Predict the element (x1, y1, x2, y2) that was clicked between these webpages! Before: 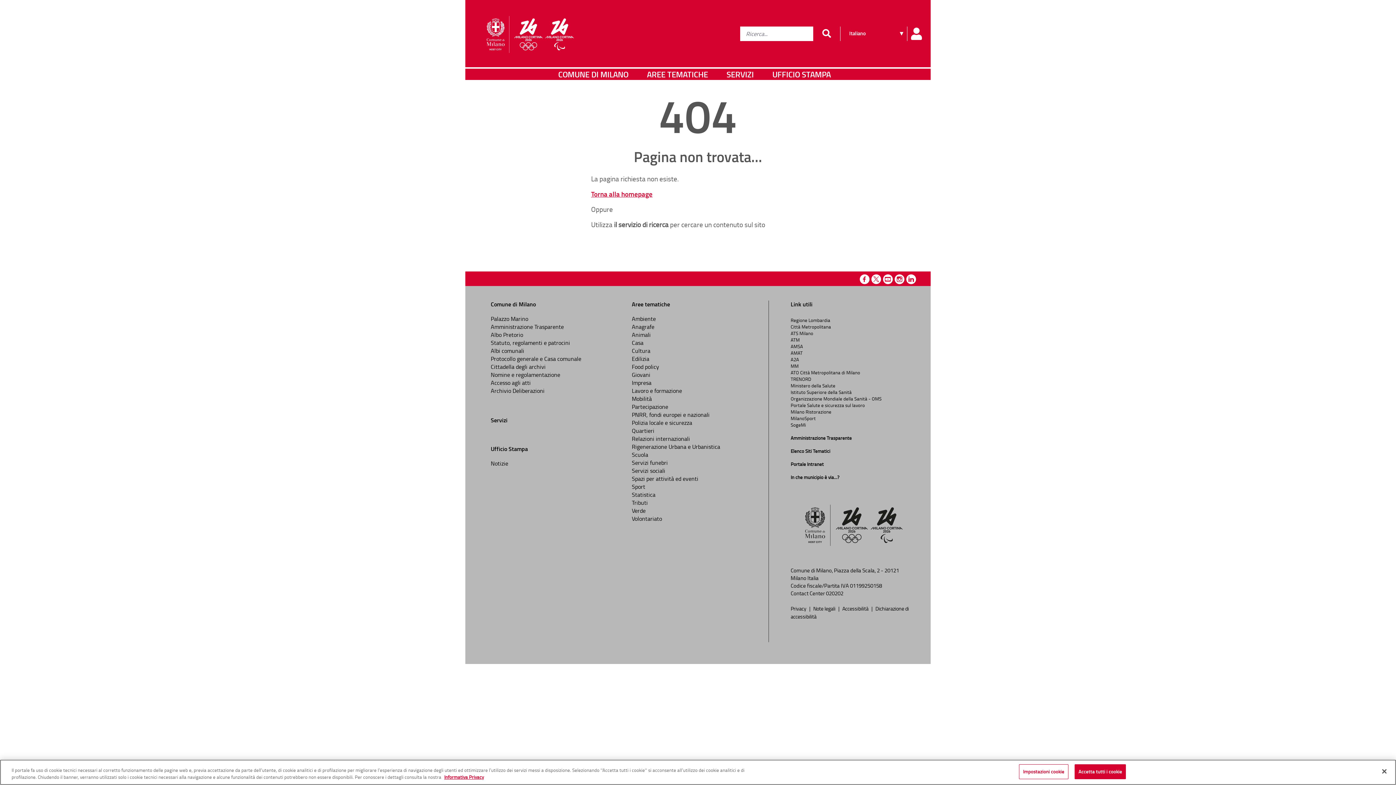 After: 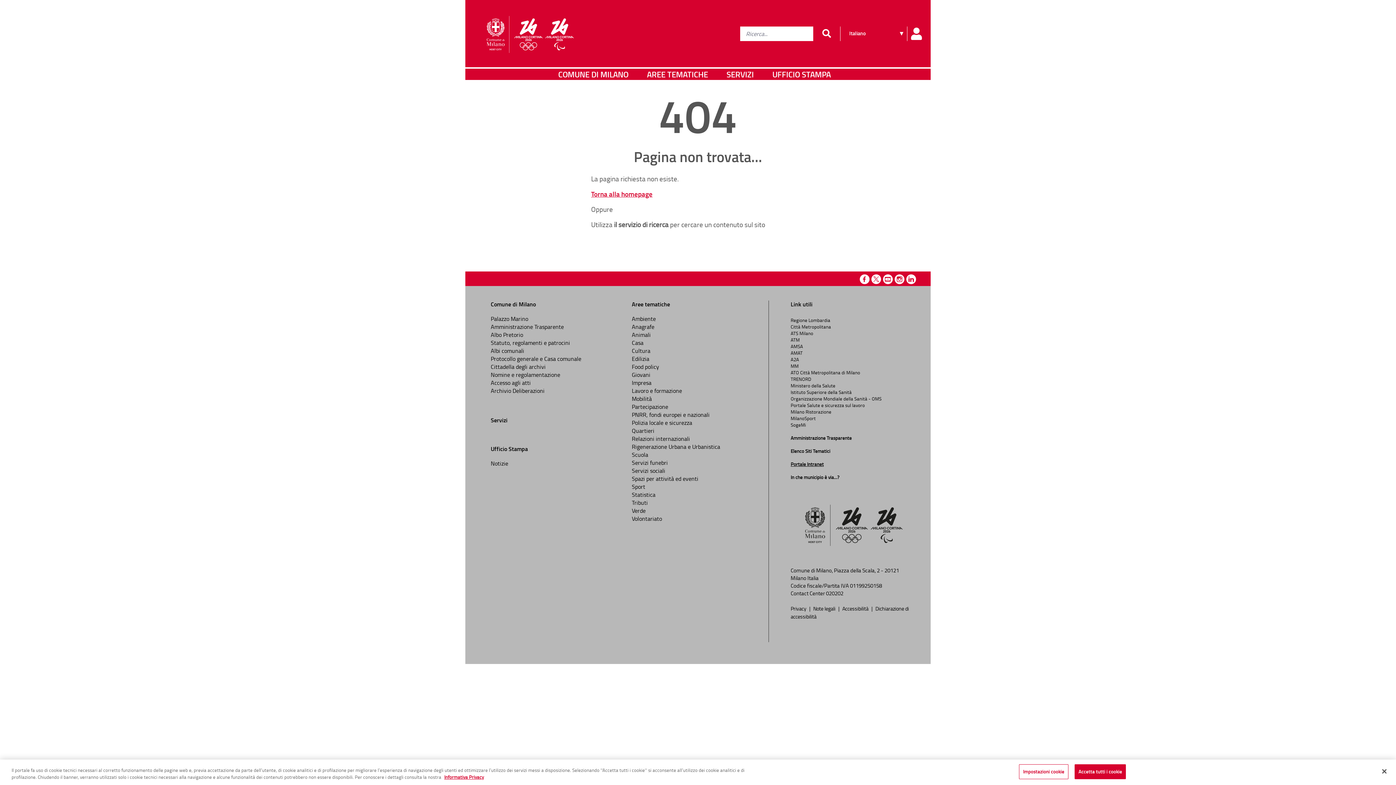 Action: bbox: (790, 461, 824, 467) label: Portale Intranet

